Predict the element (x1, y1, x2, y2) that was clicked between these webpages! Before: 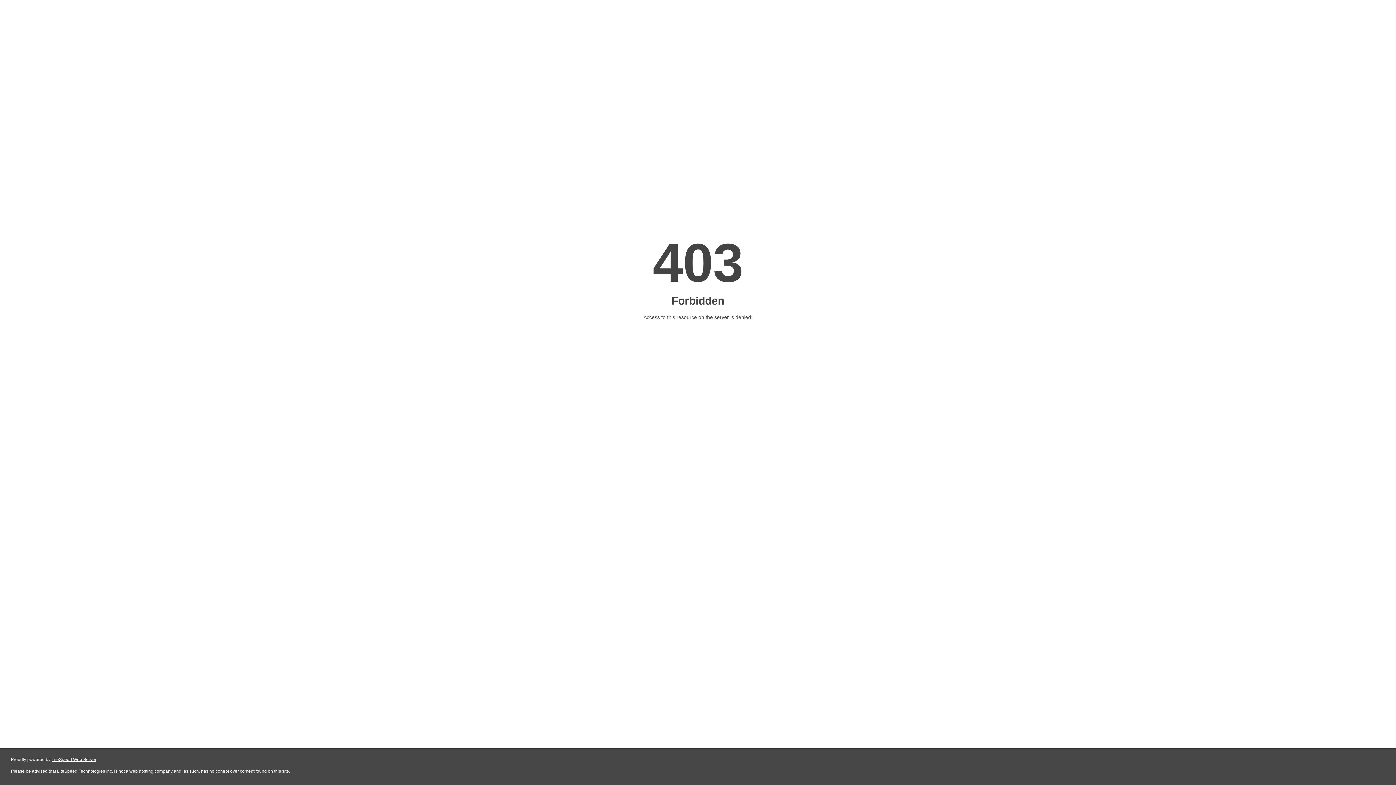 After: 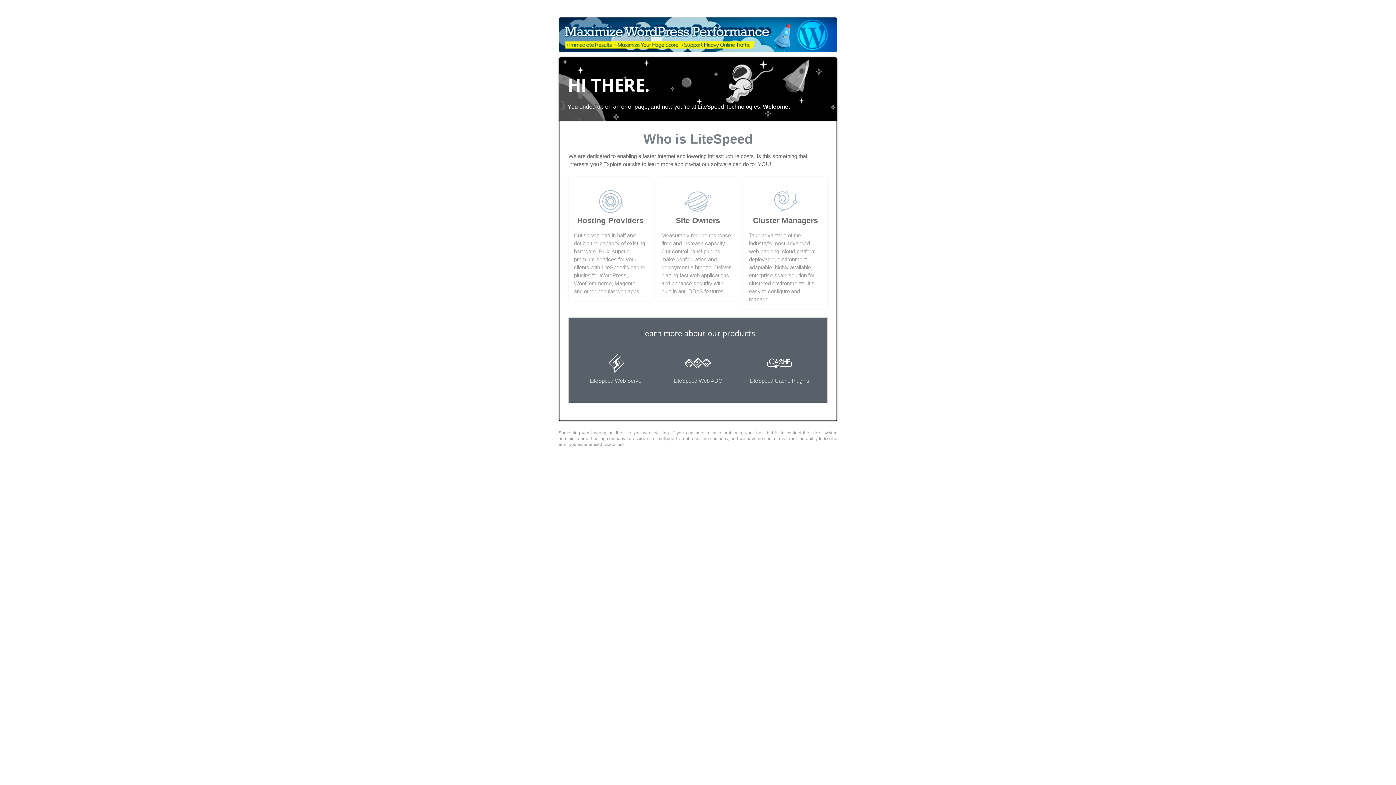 Action: bbox: (51, 757, 96, 762) label: LiteSpeed Web Server